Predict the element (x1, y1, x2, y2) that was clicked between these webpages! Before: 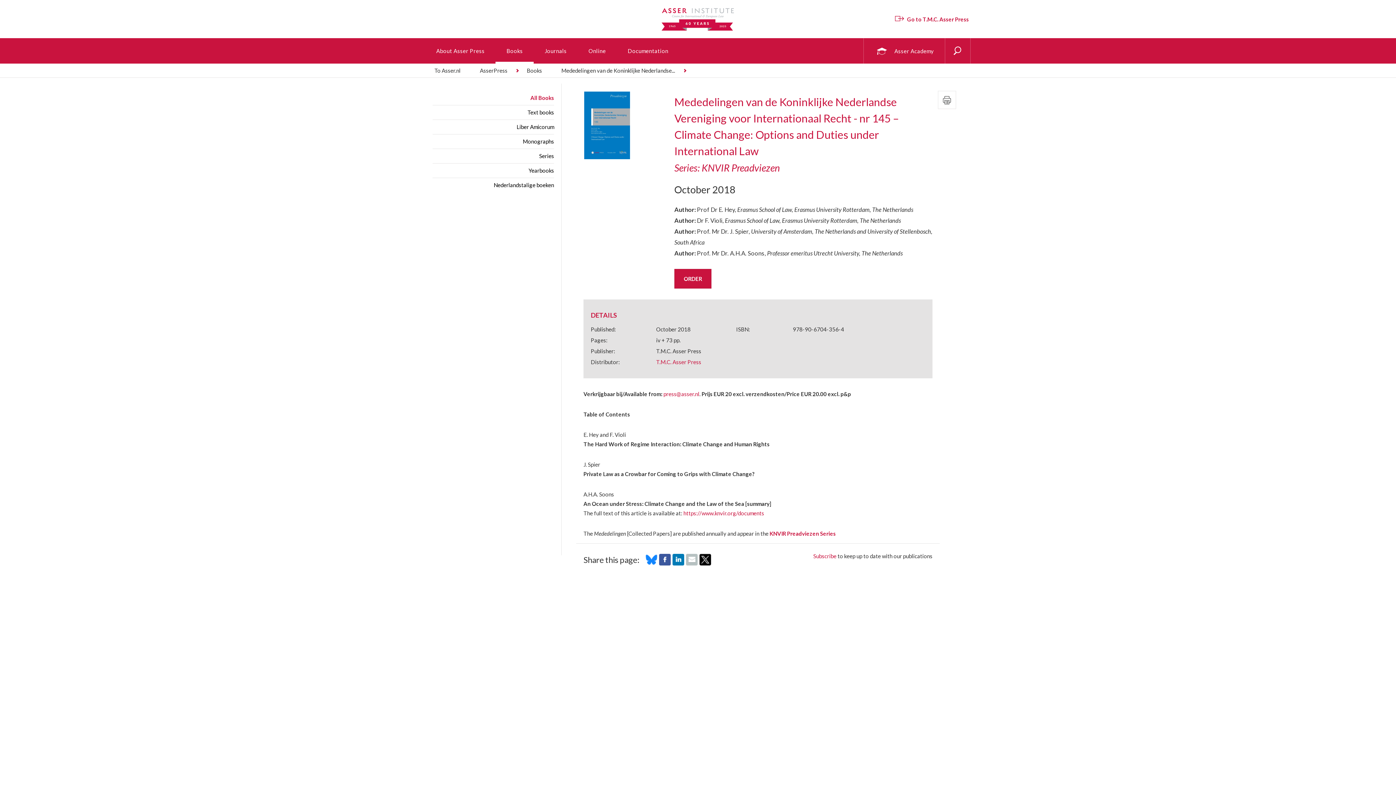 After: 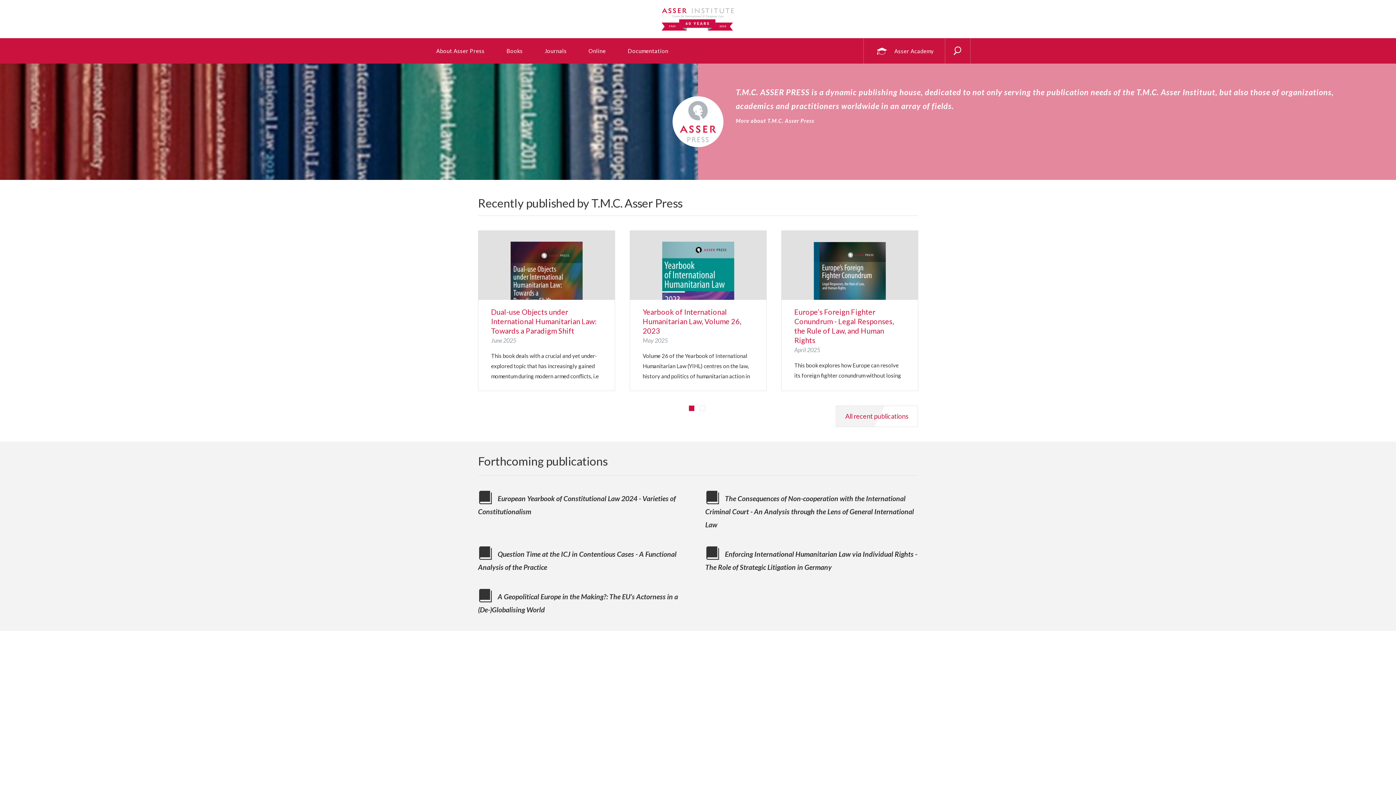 Action: label: AsserPress bbox: (470, 63, 516, 77)